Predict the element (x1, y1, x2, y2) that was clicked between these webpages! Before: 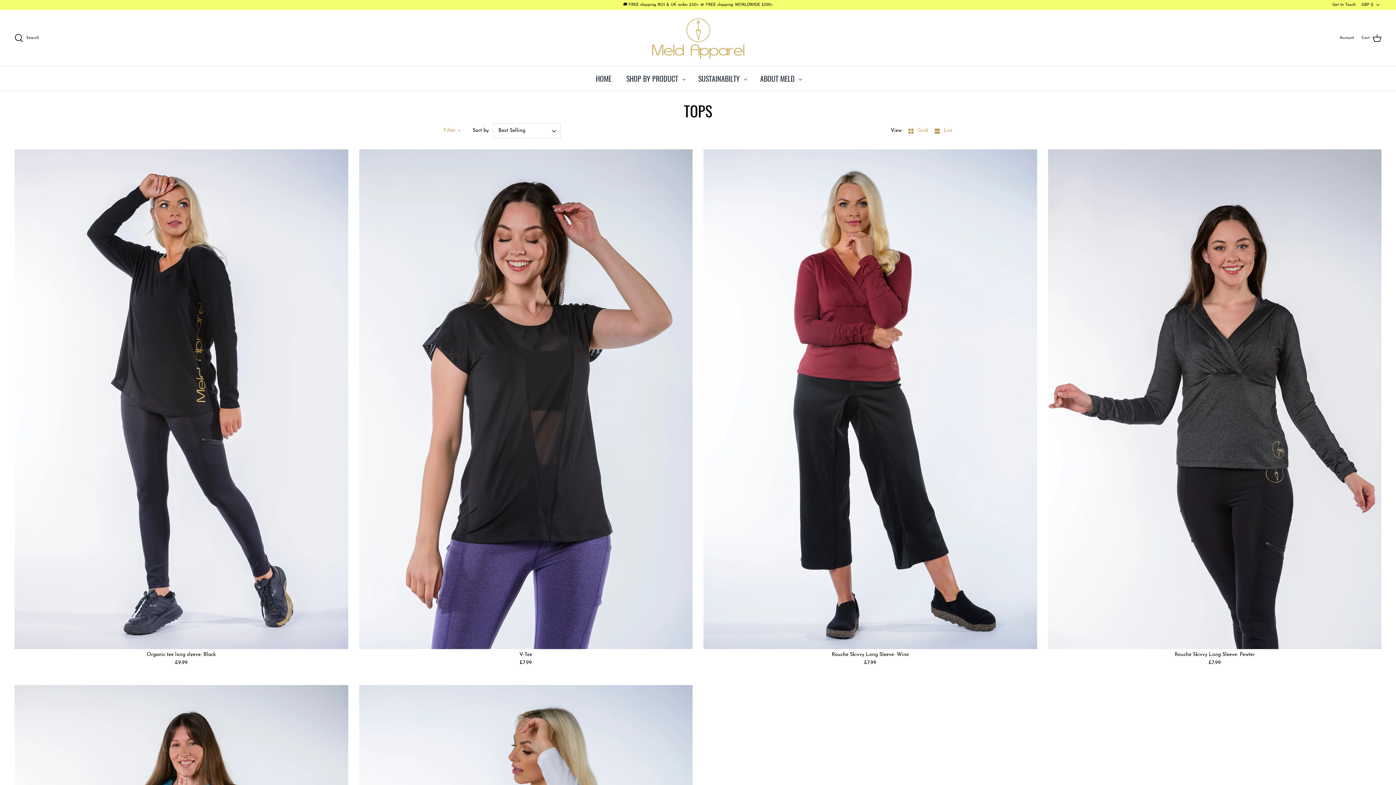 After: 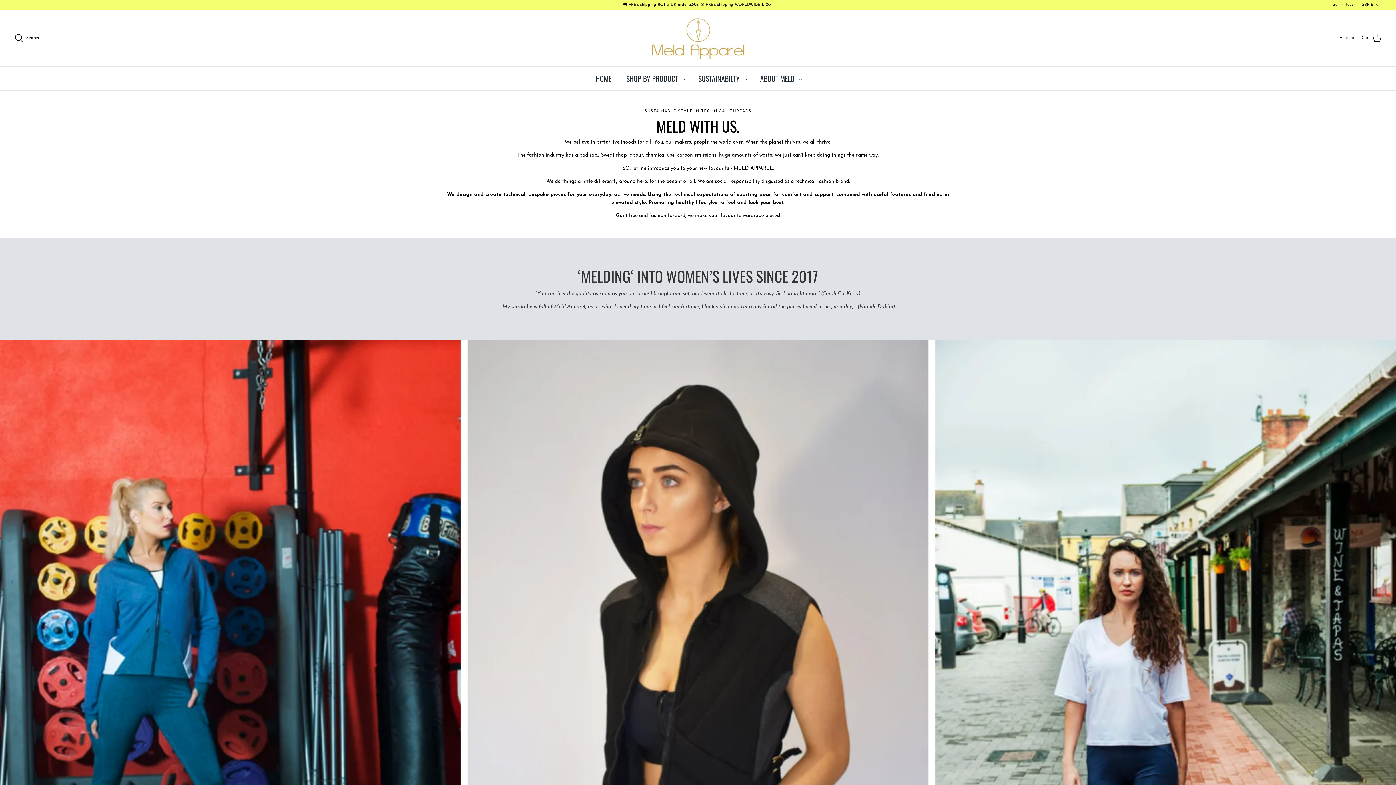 Action: bbox: (753, 66, 801, 90) label: ABOUT MELD